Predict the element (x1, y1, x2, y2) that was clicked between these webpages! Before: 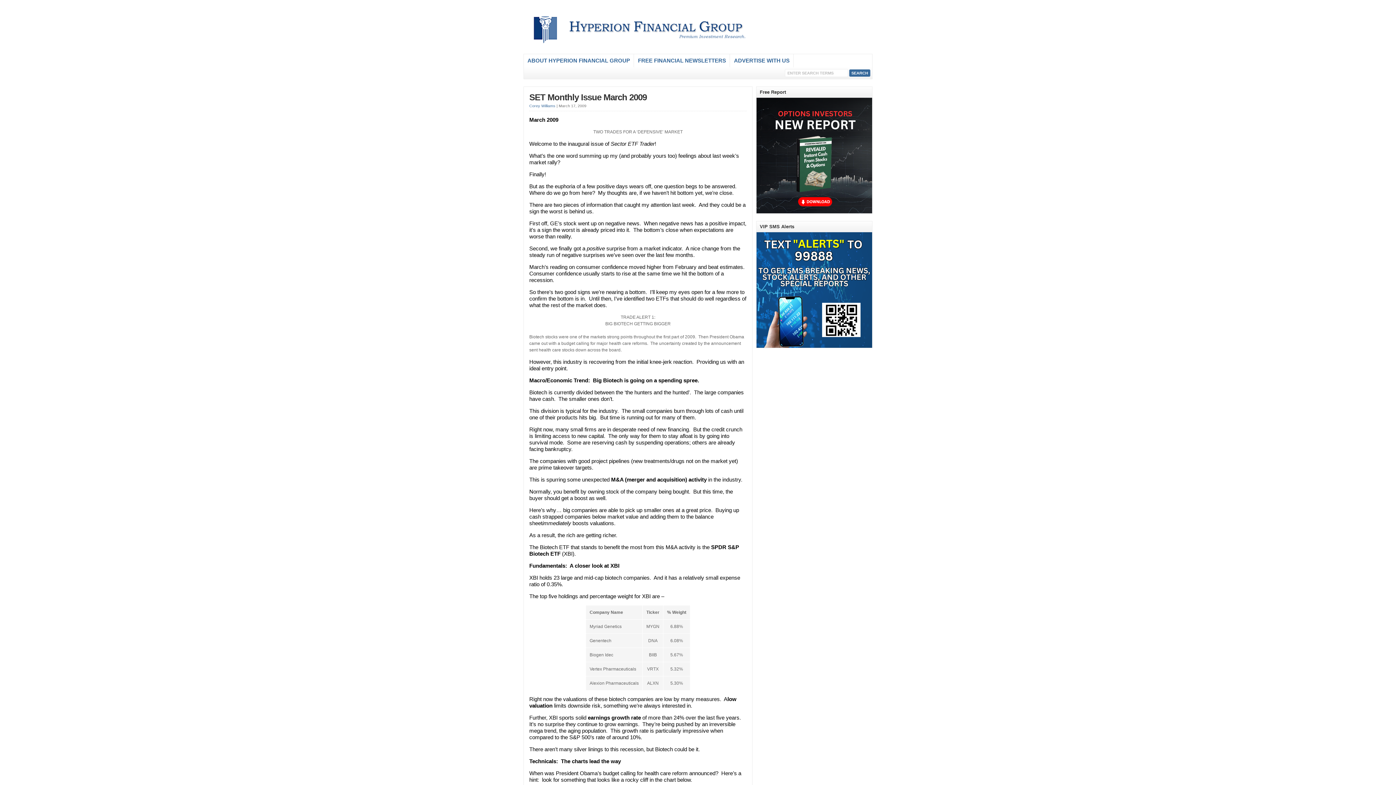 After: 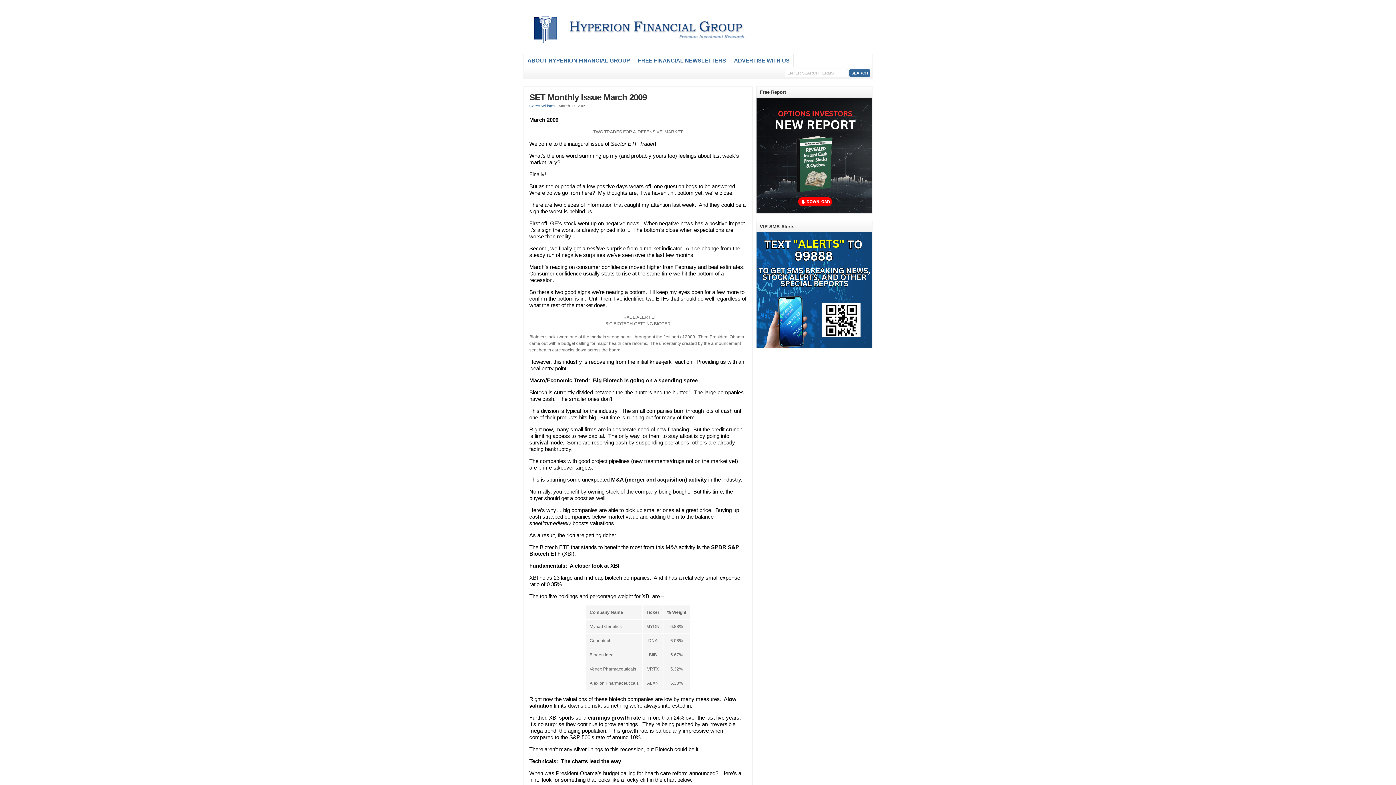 Action: bbox: (529, 92, 646, 102) label: SET Monthly Issue March 2009